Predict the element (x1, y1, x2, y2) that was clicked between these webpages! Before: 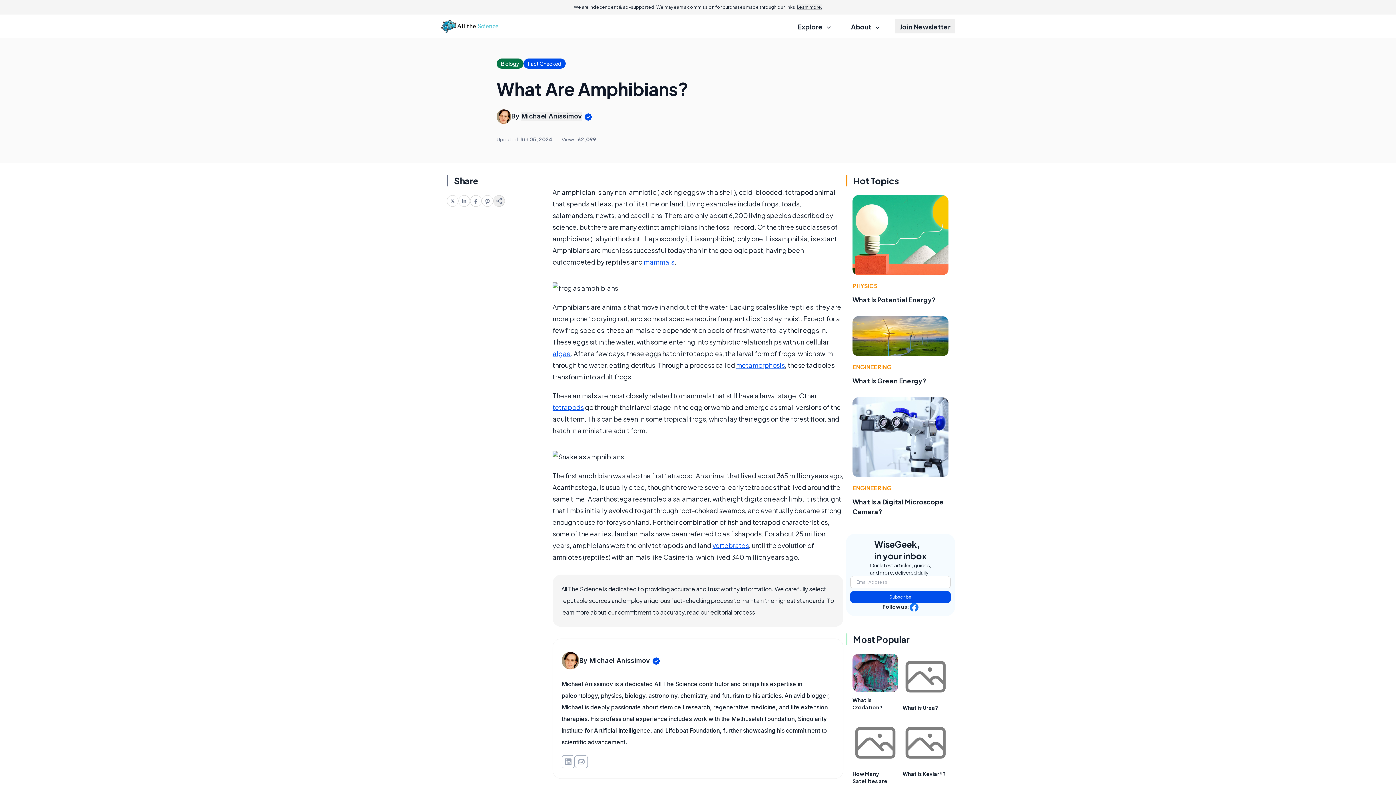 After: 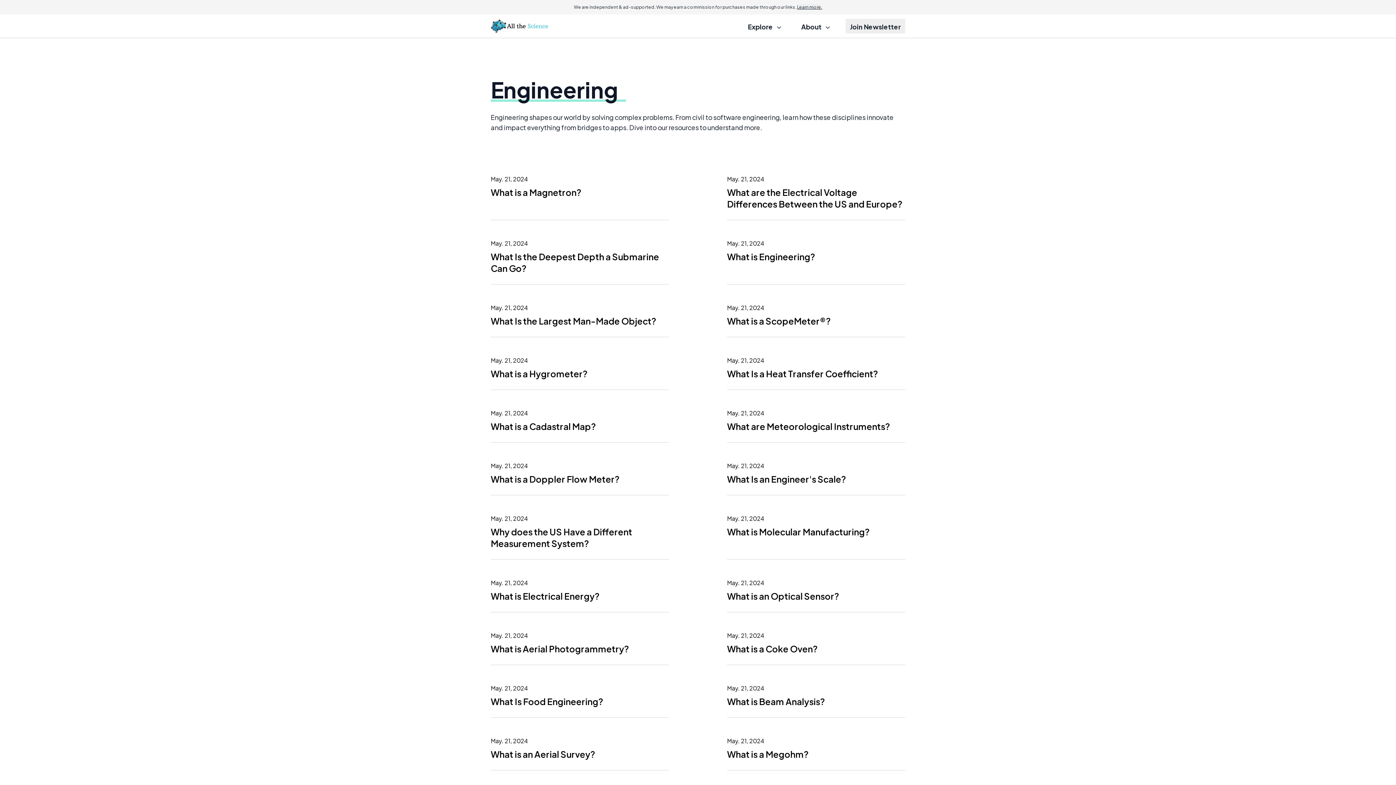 Action: bbox: (852, 363, 891, 370) label: ENGINEERING